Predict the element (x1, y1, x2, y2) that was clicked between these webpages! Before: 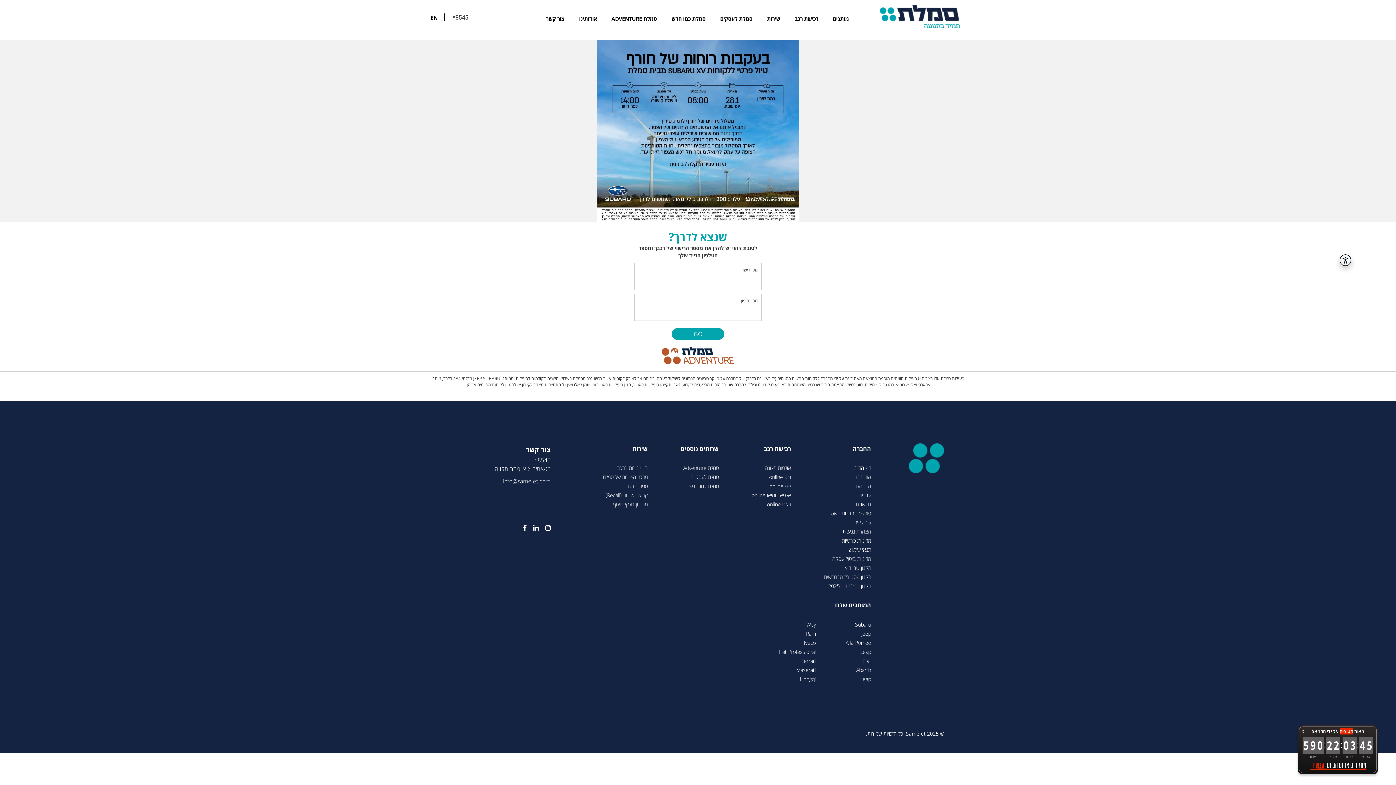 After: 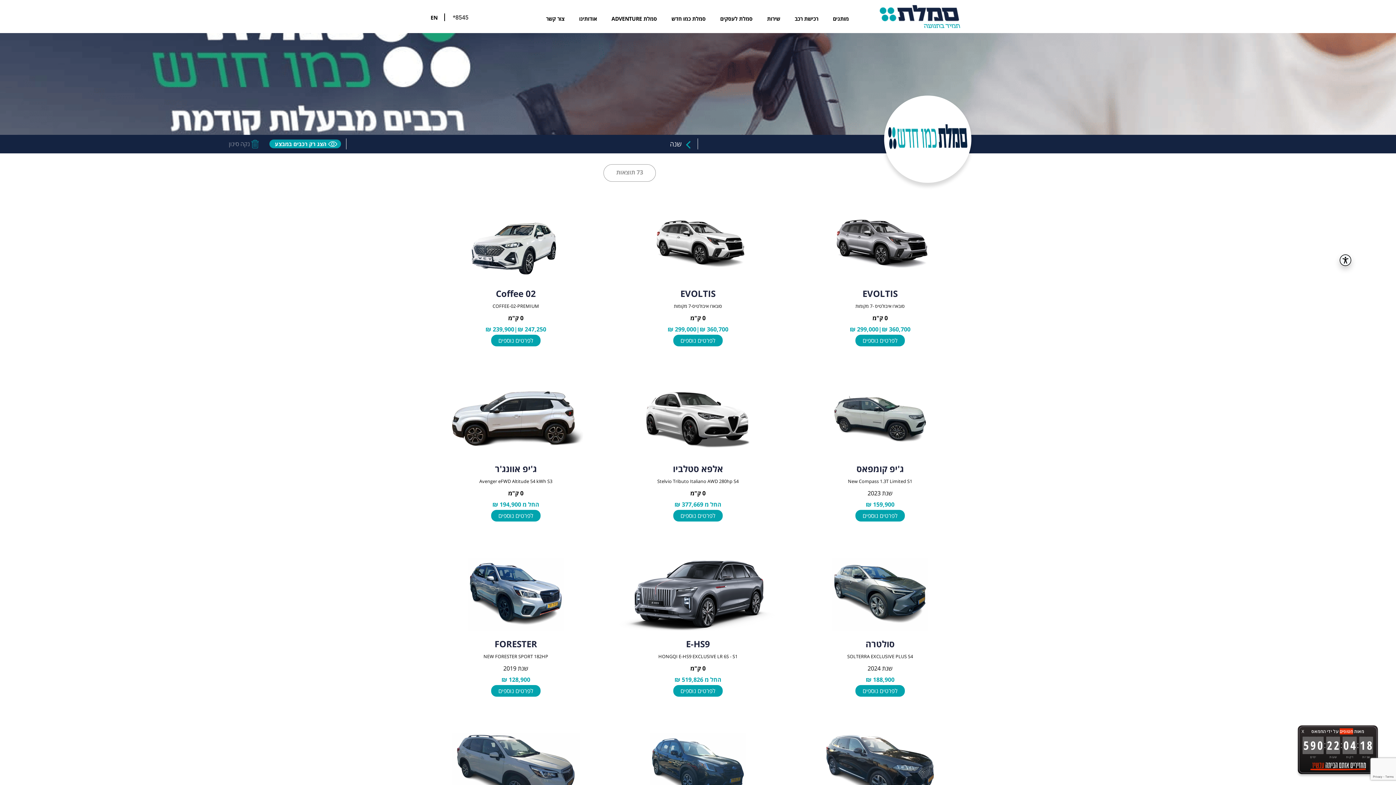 Action: label: סמלת כמו חדש bbox: (689, 481, 718, 491)